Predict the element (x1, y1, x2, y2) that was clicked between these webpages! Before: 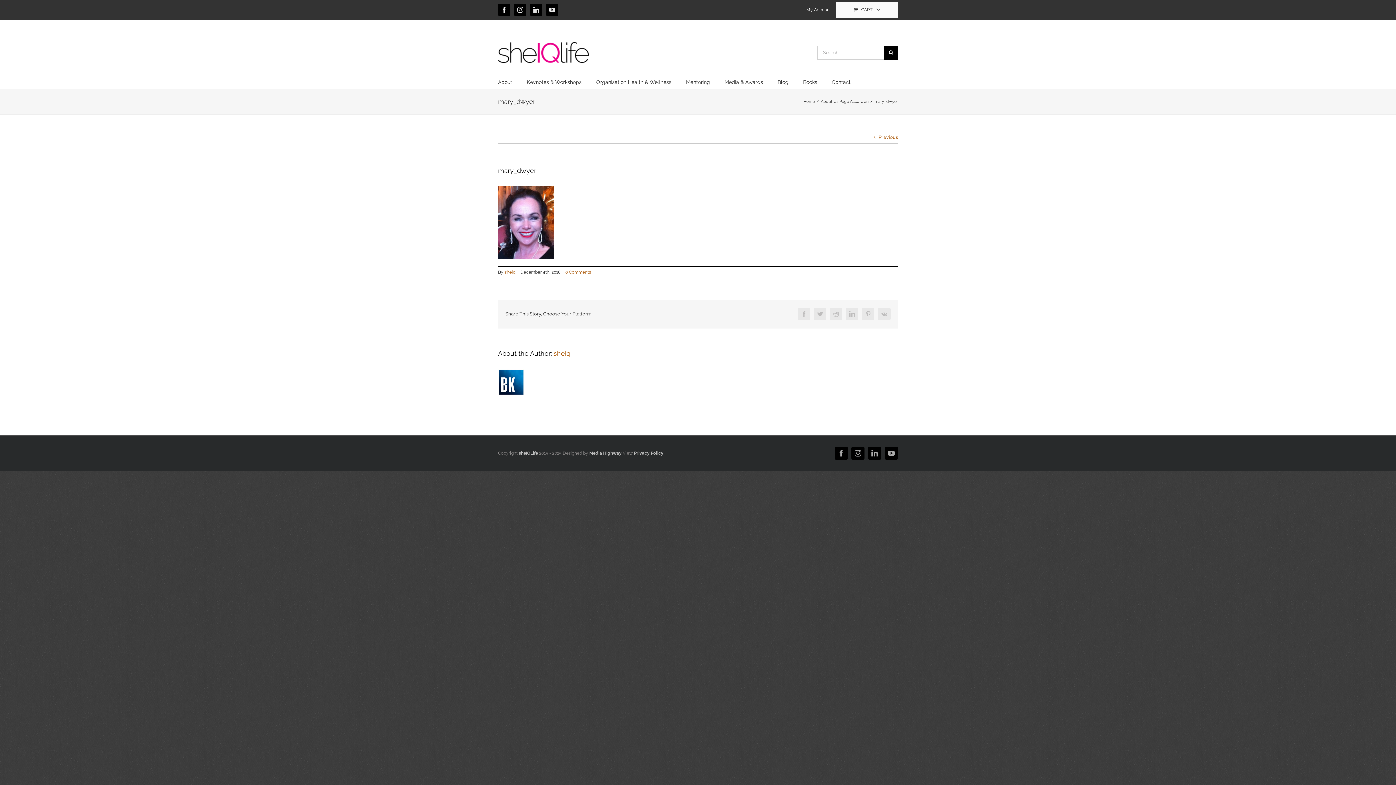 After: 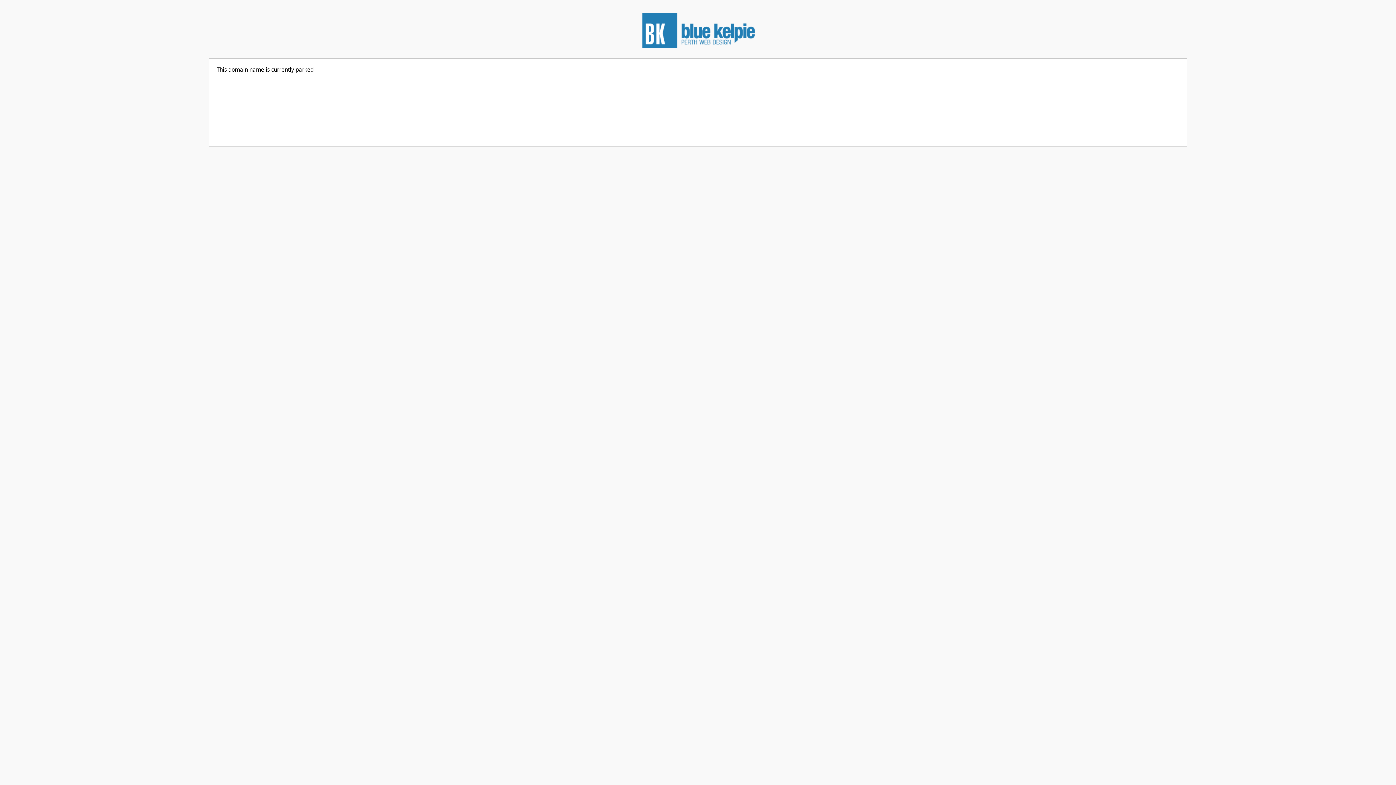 Action: label: Media Highway bbox: (589, 450, 621, 455)